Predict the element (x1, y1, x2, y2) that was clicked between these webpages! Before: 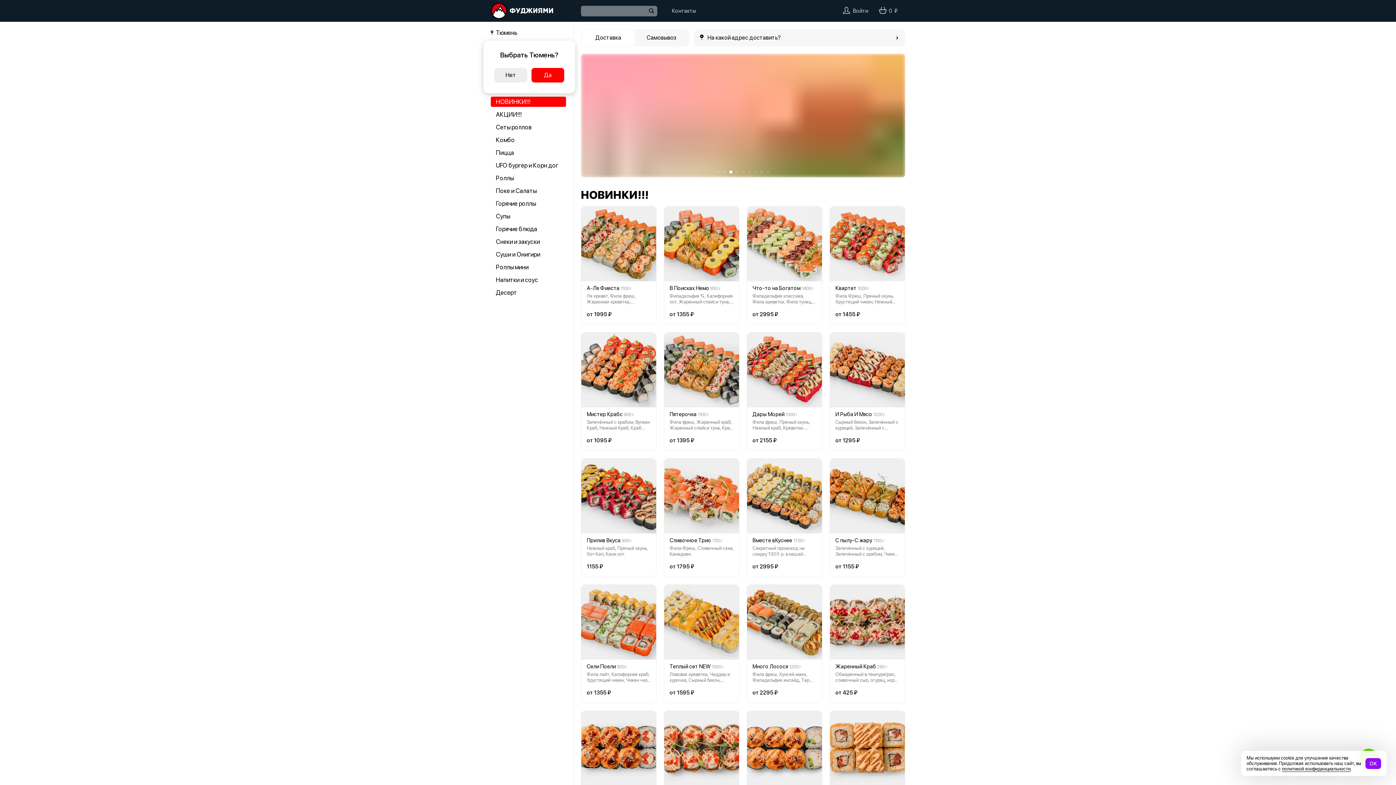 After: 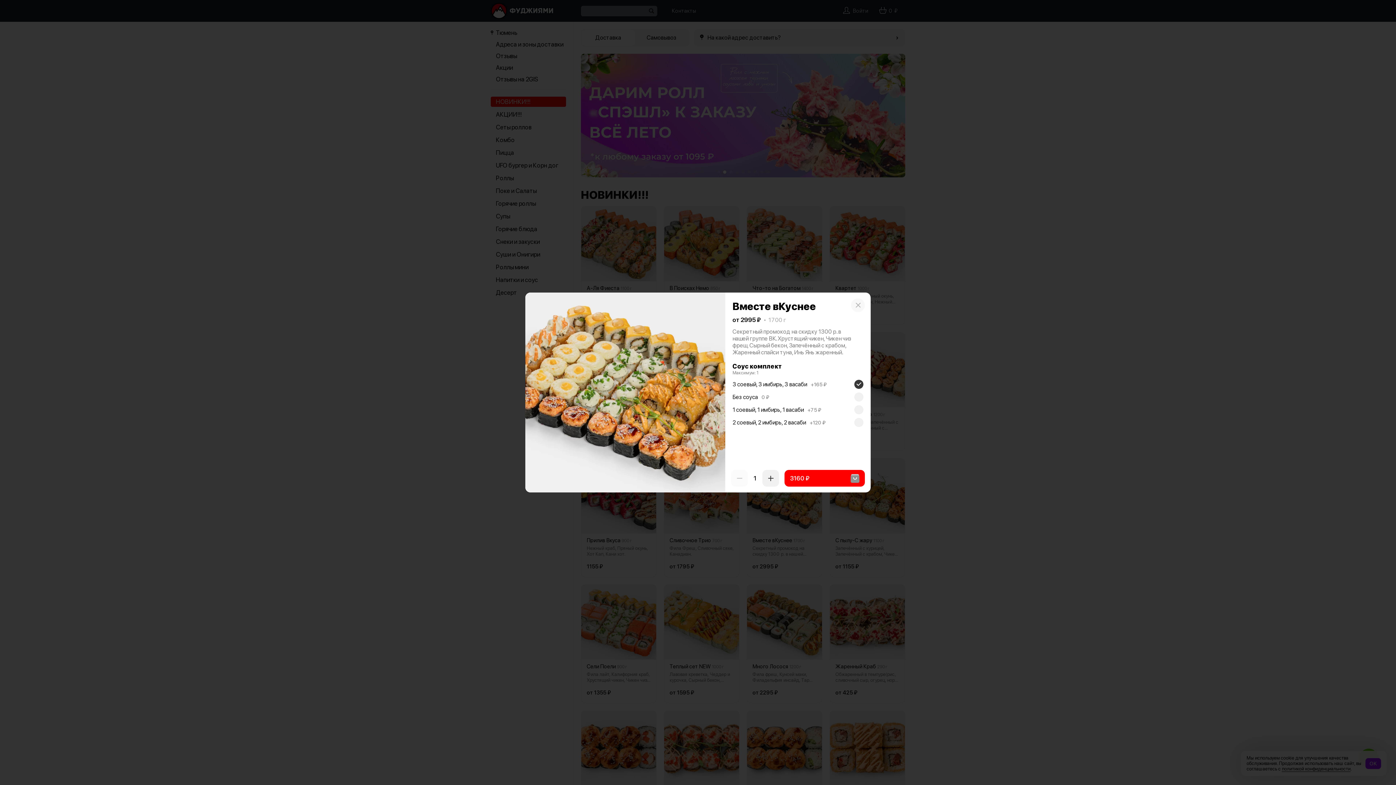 Action: label: Вместе вКуснее bbox: (752, 537, 792, 544)